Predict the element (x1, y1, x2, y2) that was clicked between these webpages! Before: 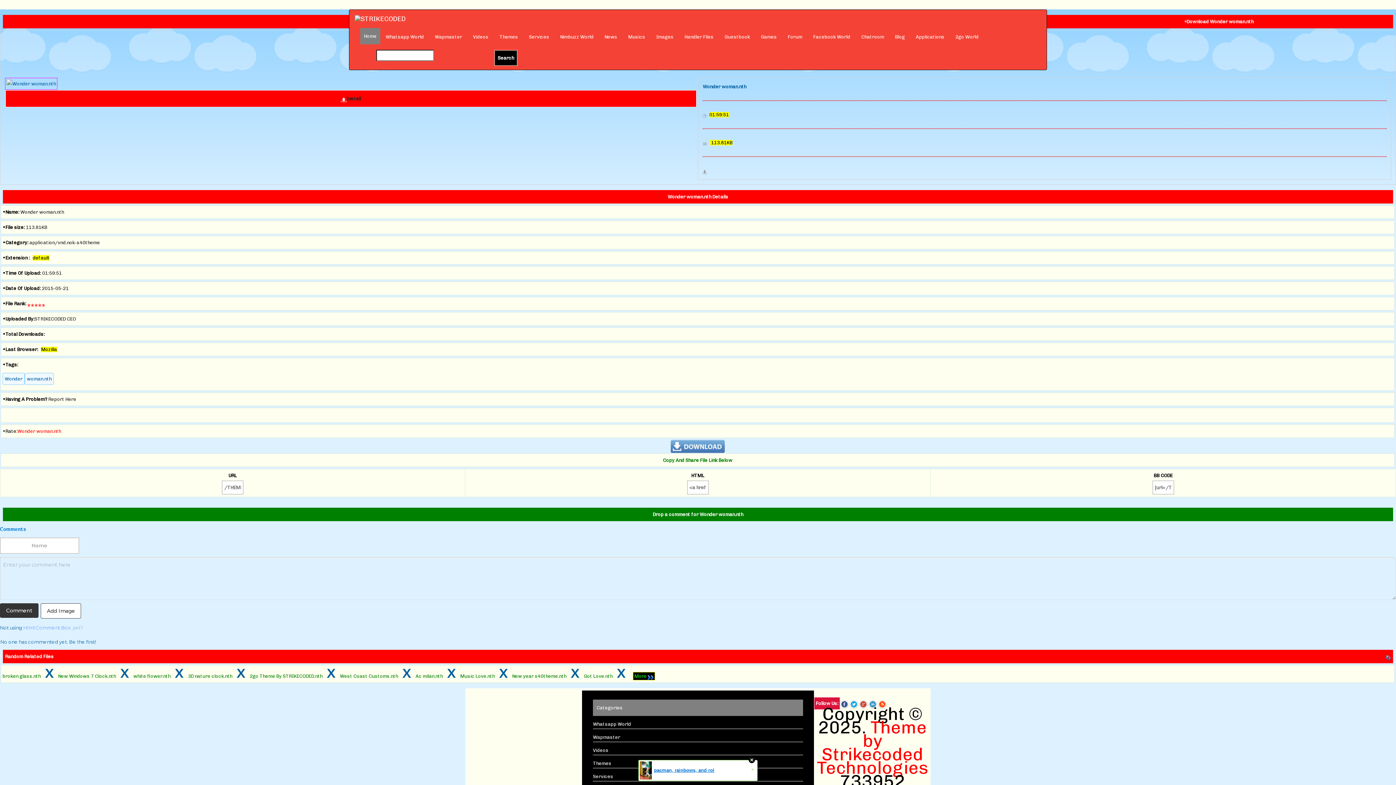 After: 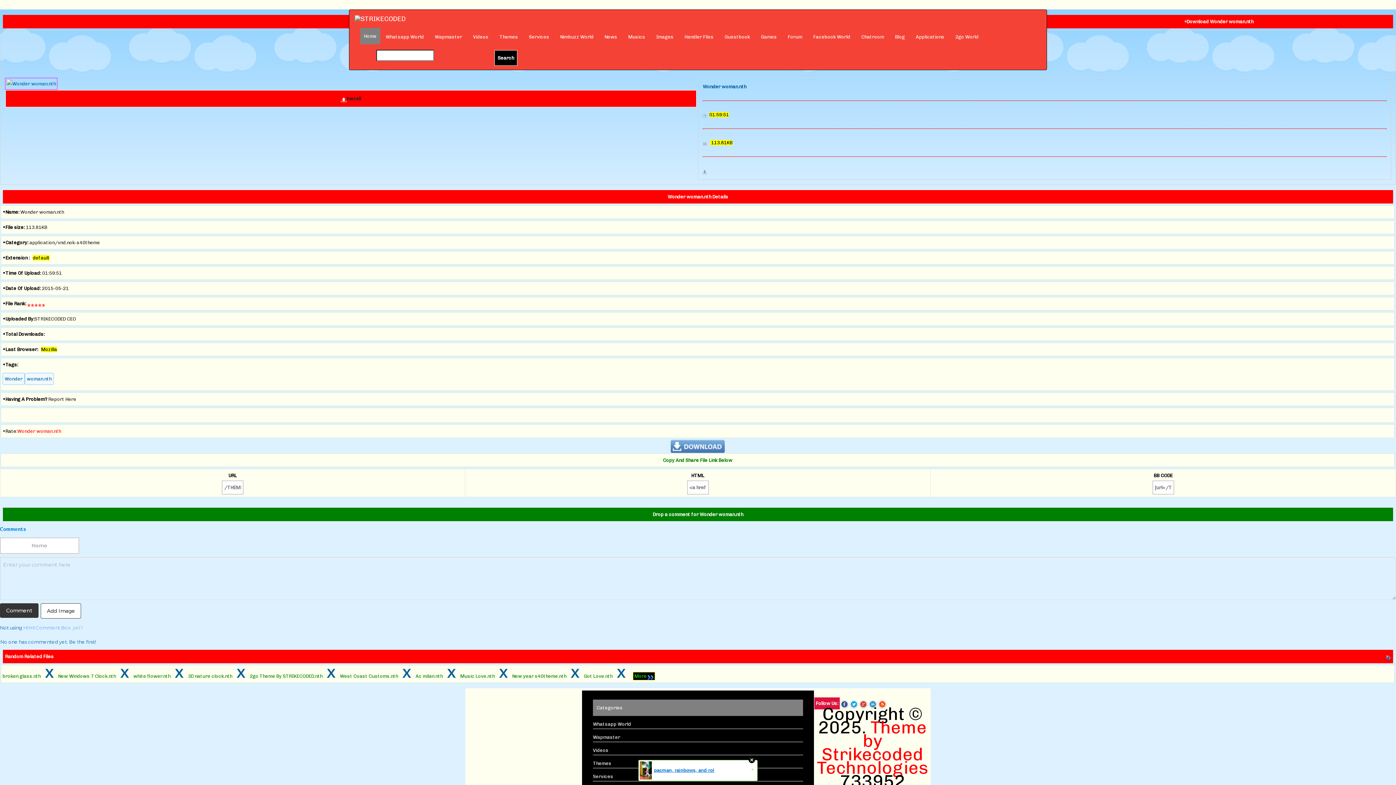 Action: bbox: (23, 625, 70, 630) label: Html Comment Box